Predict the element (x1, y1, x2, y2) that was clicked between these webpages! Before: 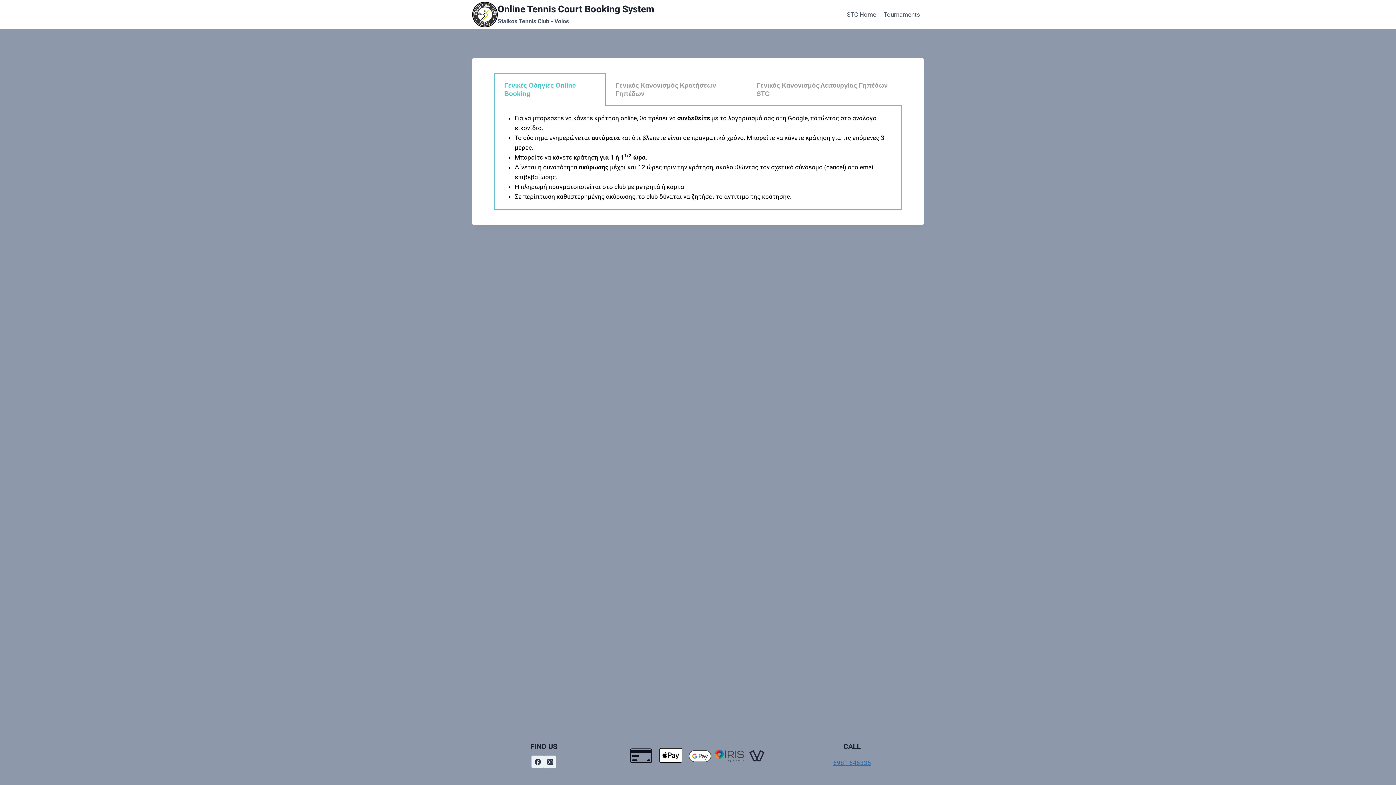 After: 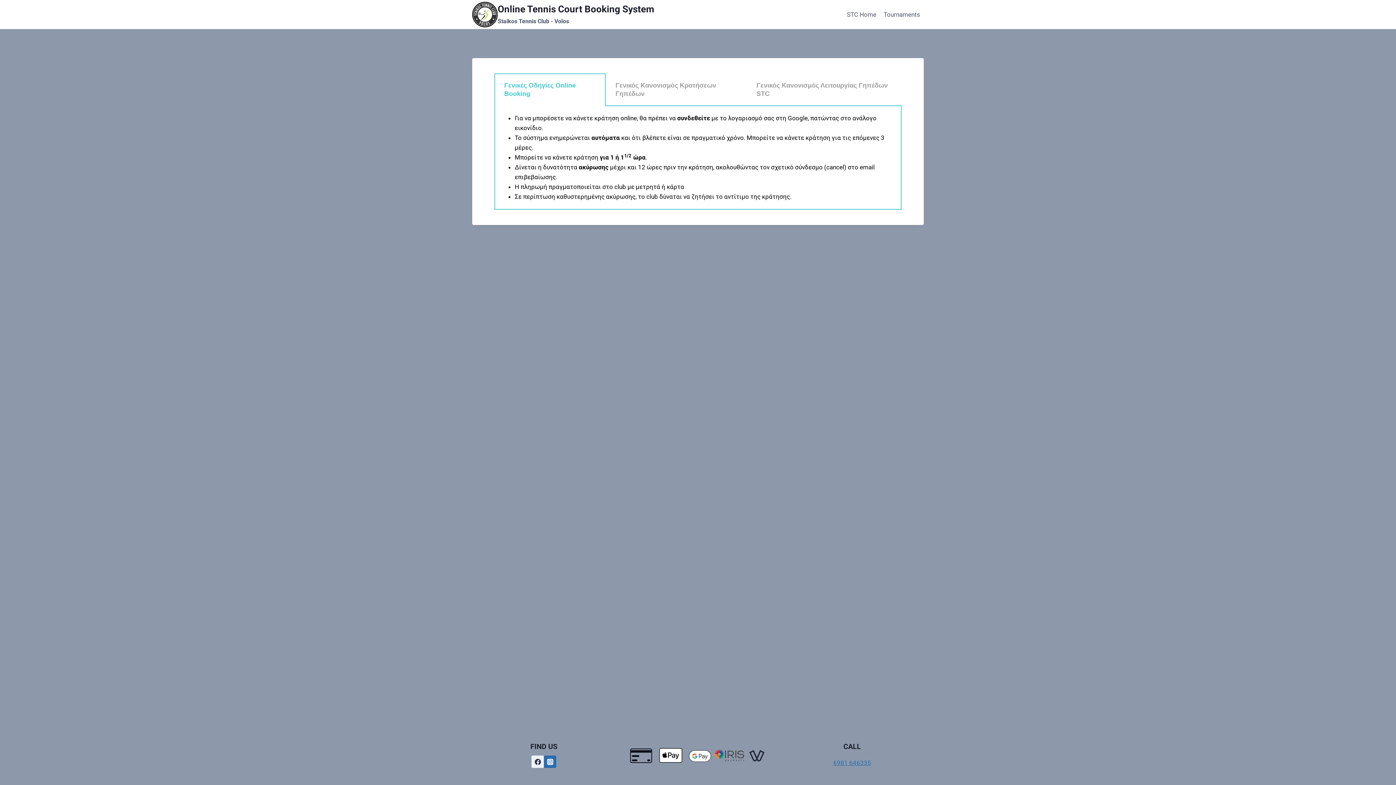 Action: bbox: (544, 756, 556, 768) label: Instagram